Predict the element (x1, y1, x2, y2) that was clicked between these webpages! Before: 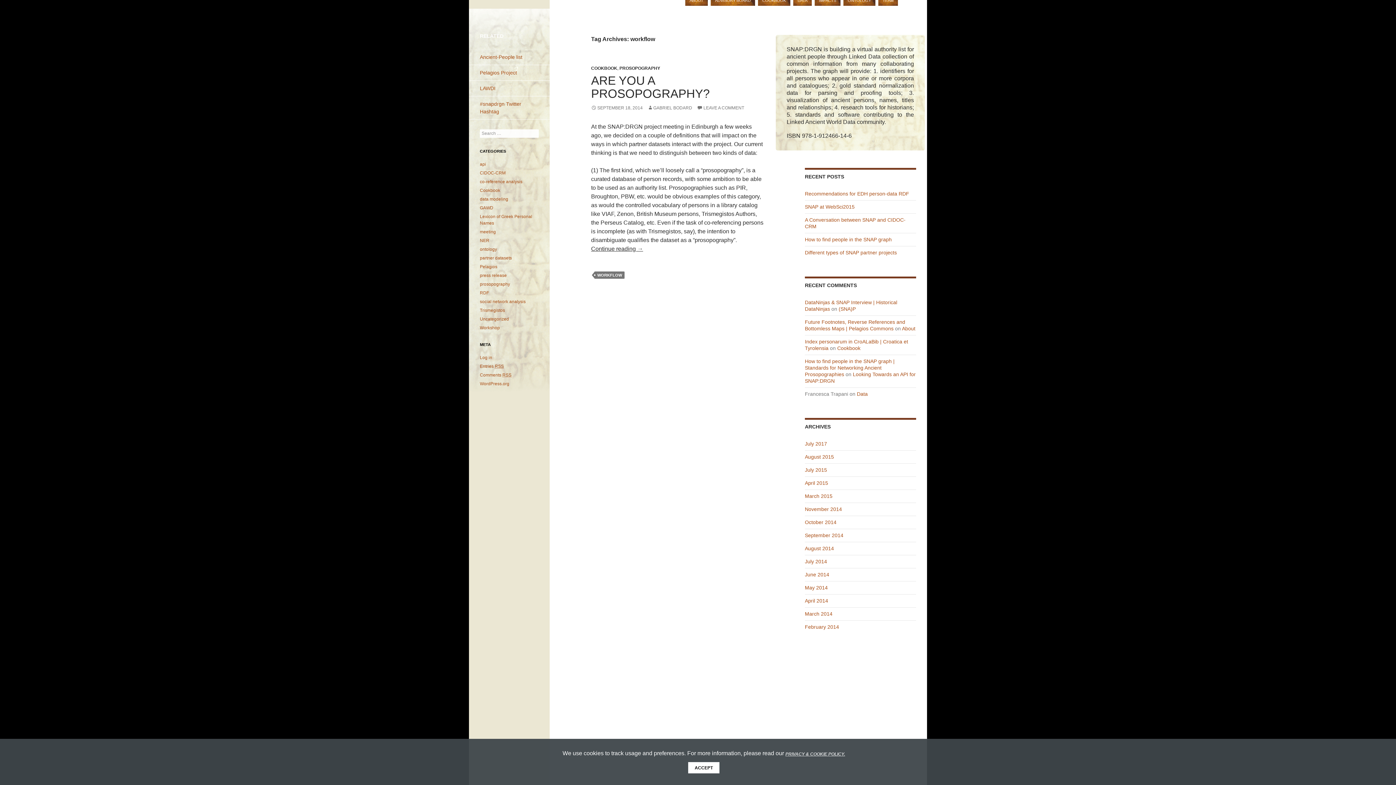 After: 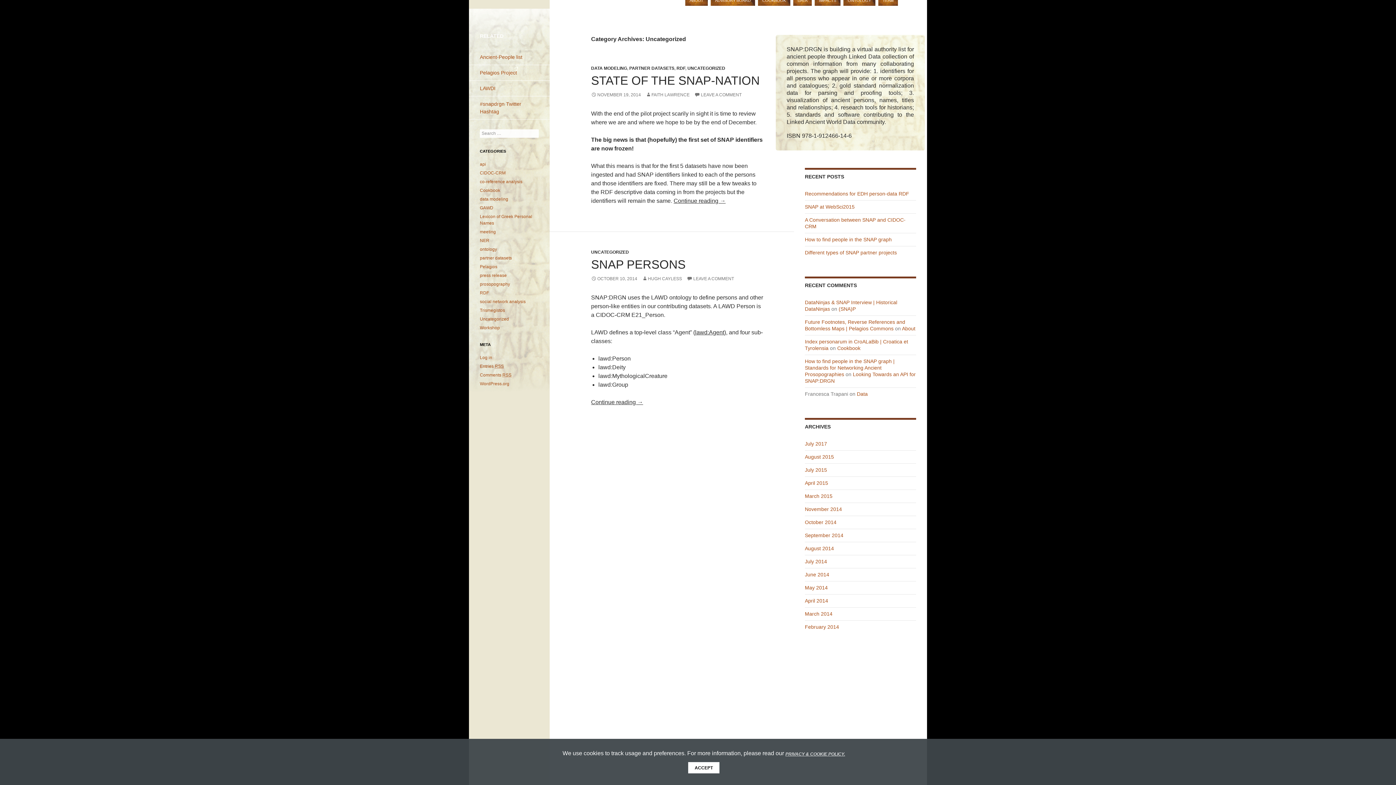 Action: bbox: (480, 316, 509, 321) label: Uncategorized